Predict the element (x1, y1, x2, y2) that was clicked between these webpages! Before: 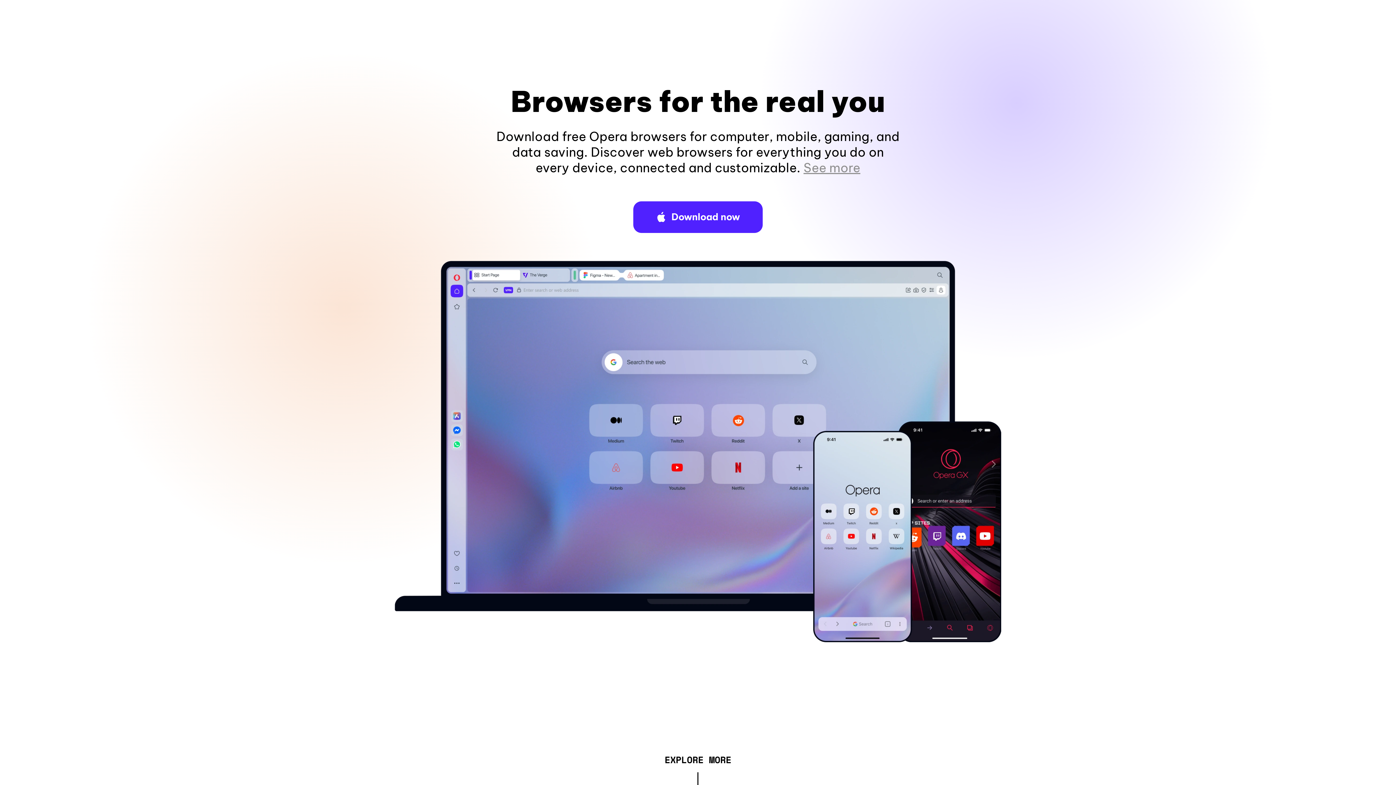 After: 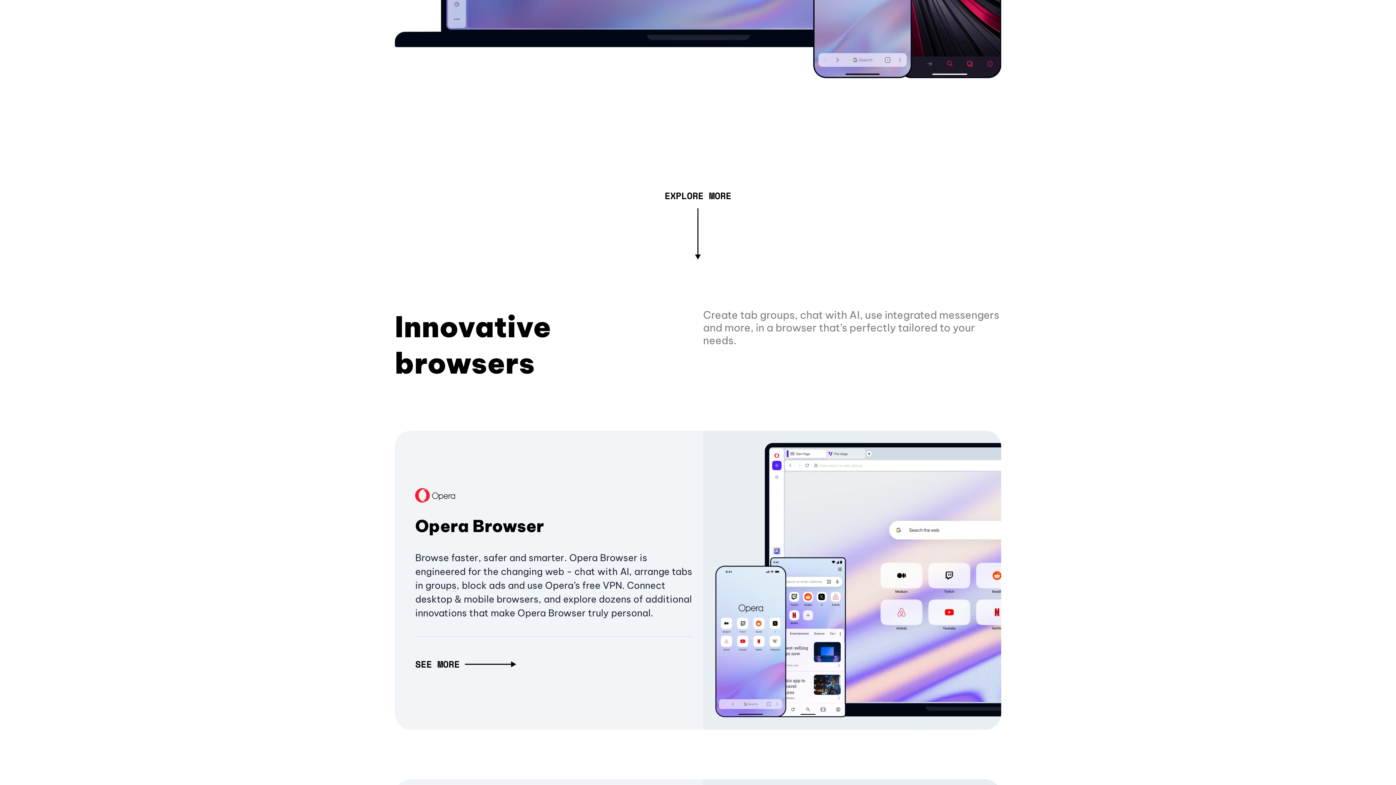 Action: bbox: (803, 160, 860, 175) label: See more